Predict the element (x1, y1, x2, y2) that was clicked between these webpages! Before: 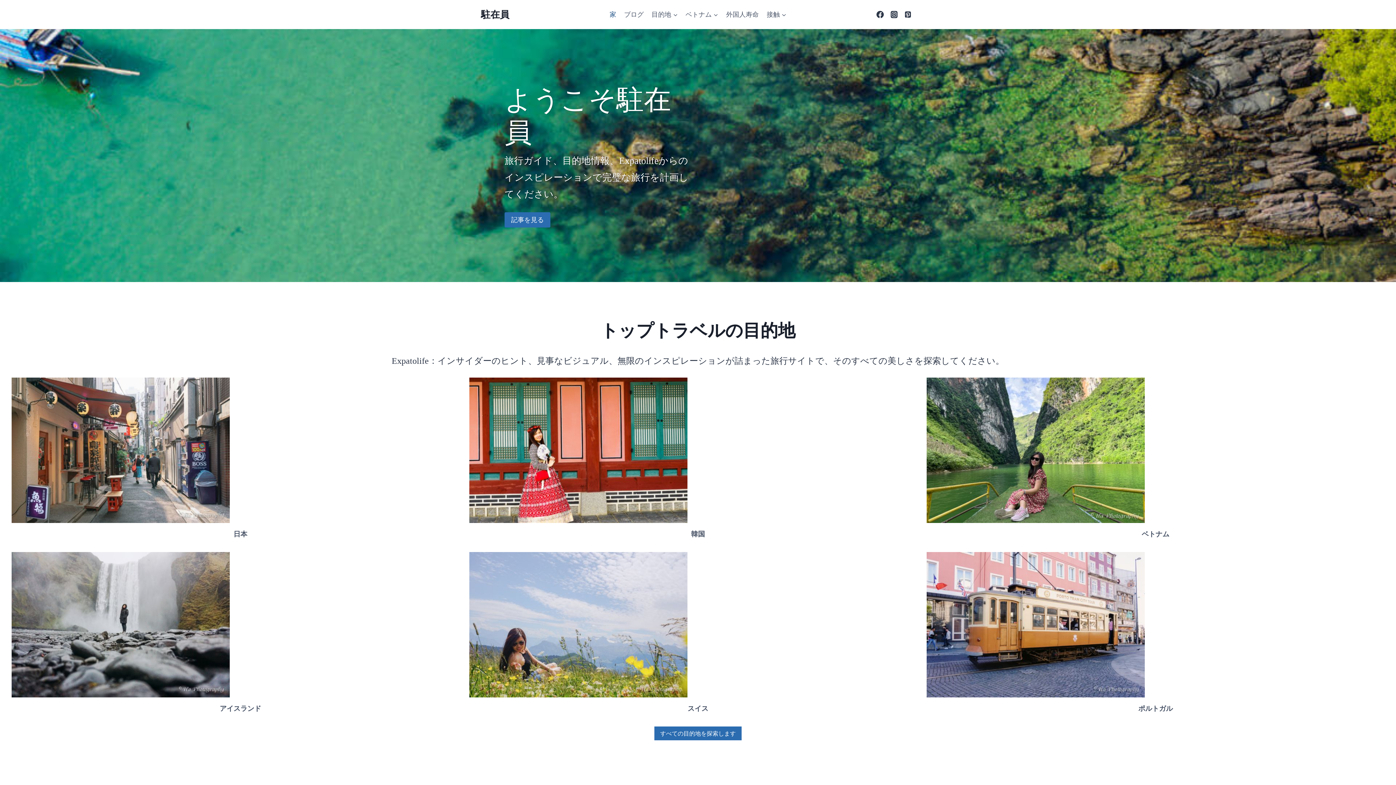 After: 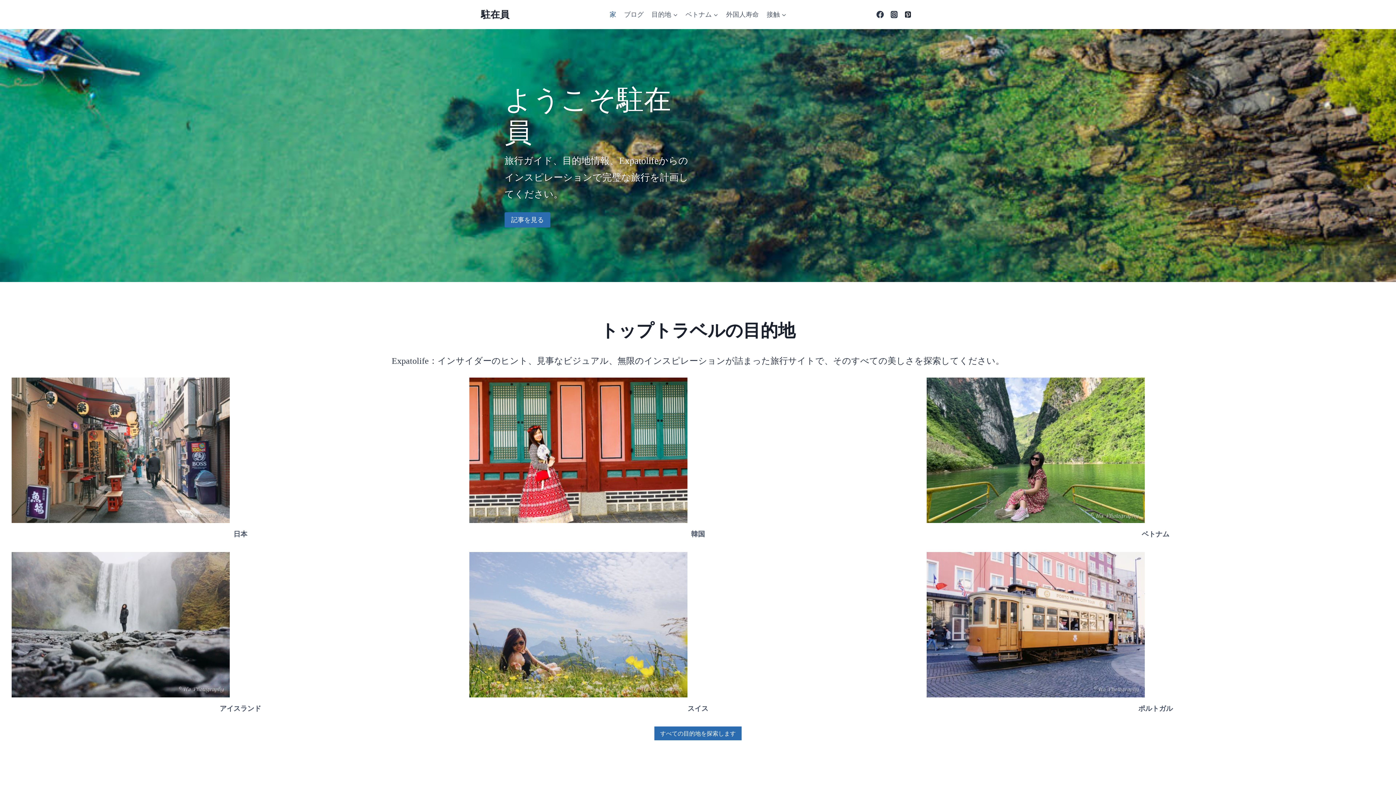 Action: label: Pinterest bbox: (901, 7, 915, 21)